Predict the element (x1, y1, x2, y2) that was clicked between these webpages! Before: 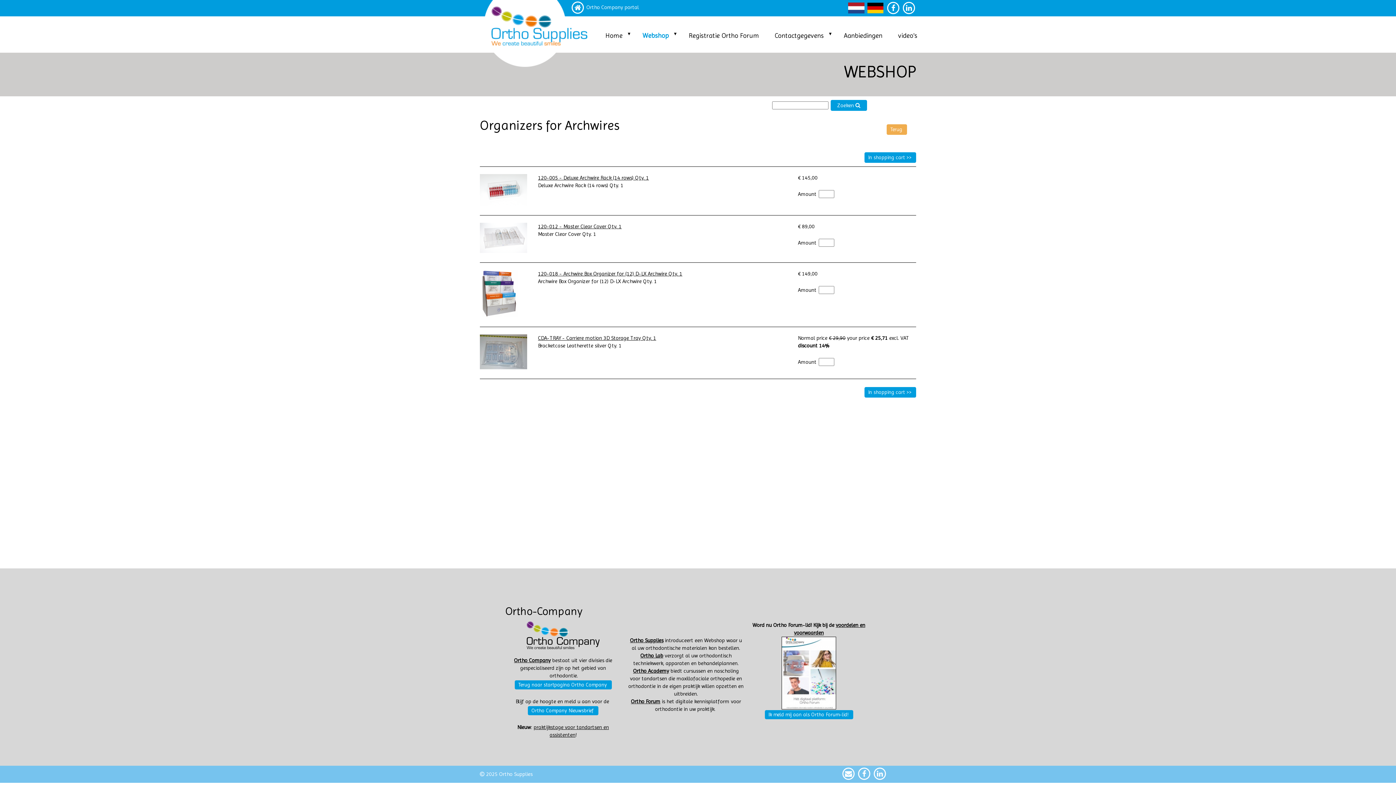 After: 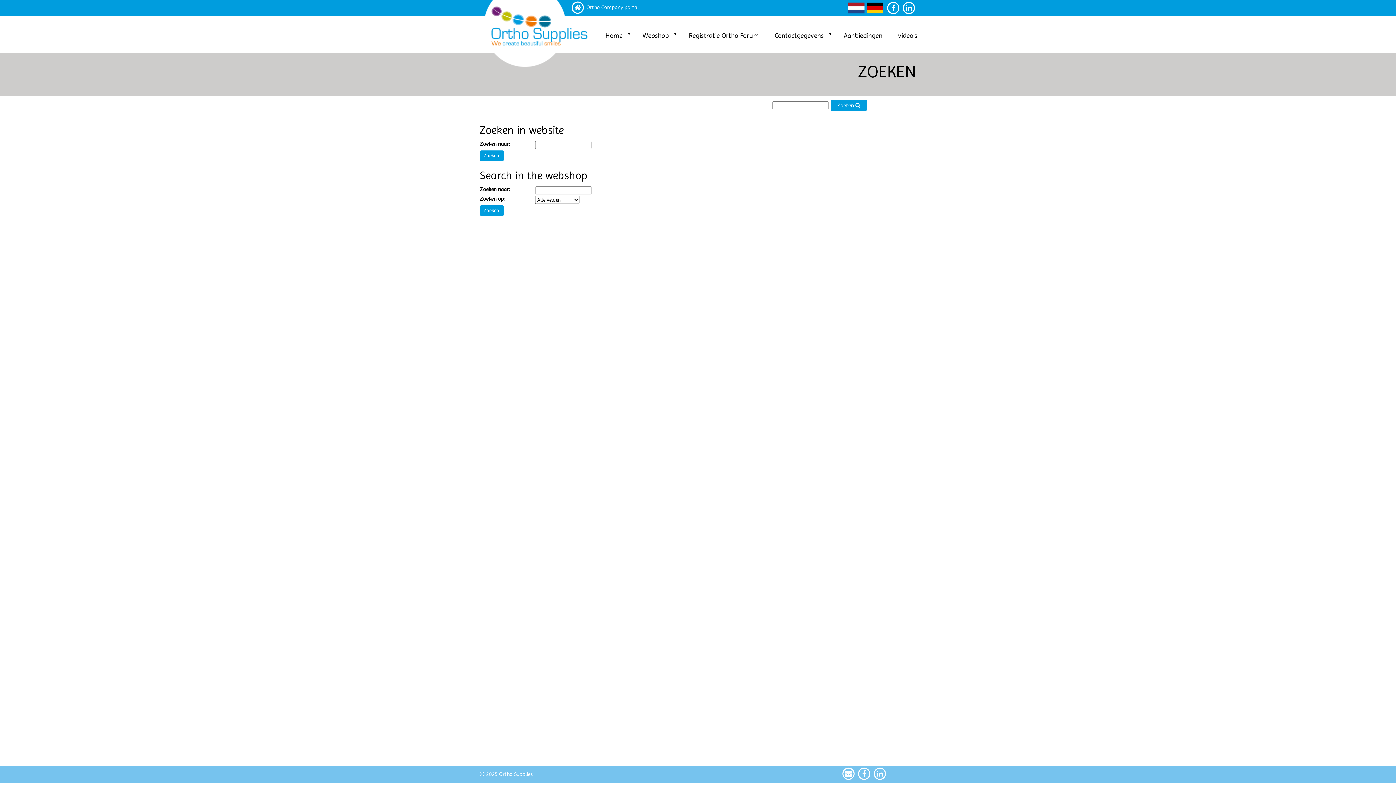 Action: label: Zoeken  bbox: (830, 100, 867, 110)